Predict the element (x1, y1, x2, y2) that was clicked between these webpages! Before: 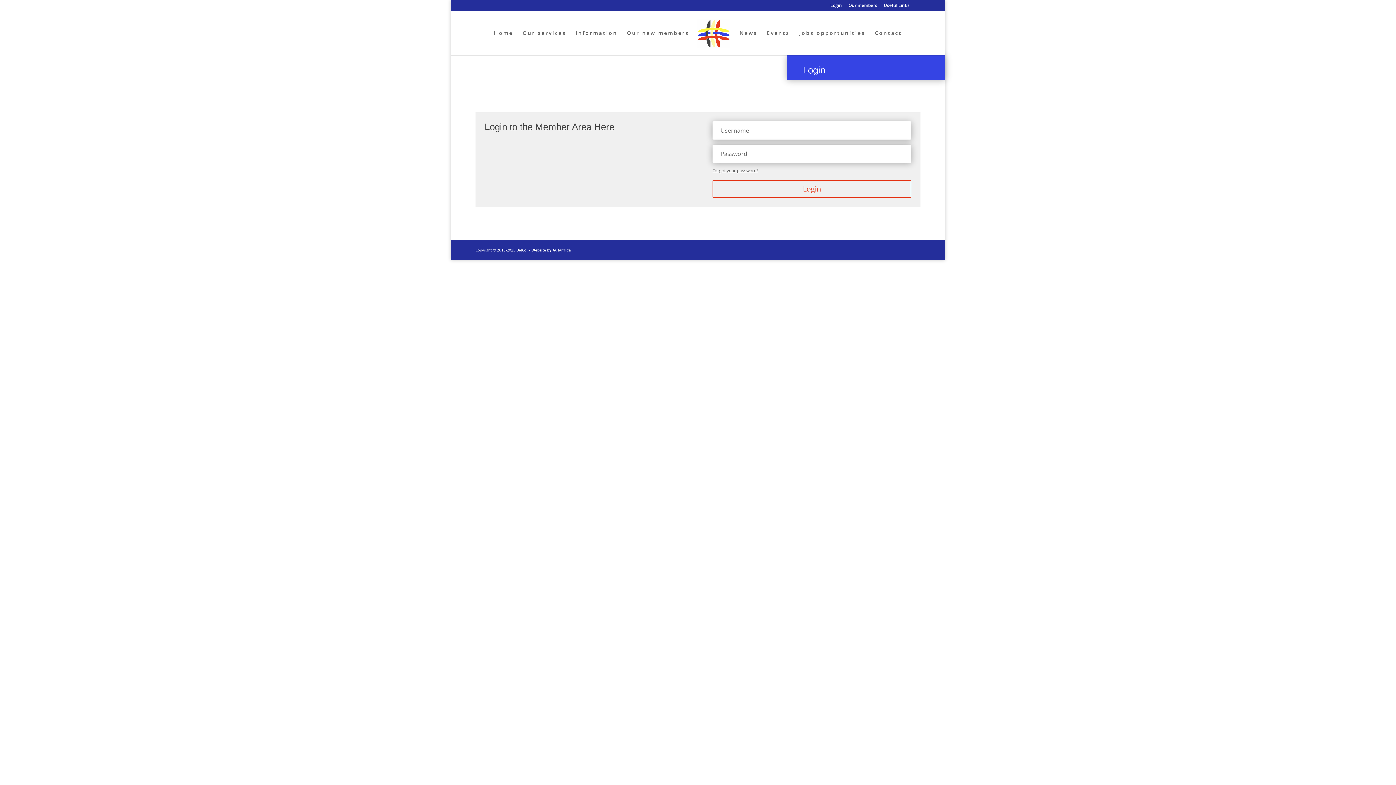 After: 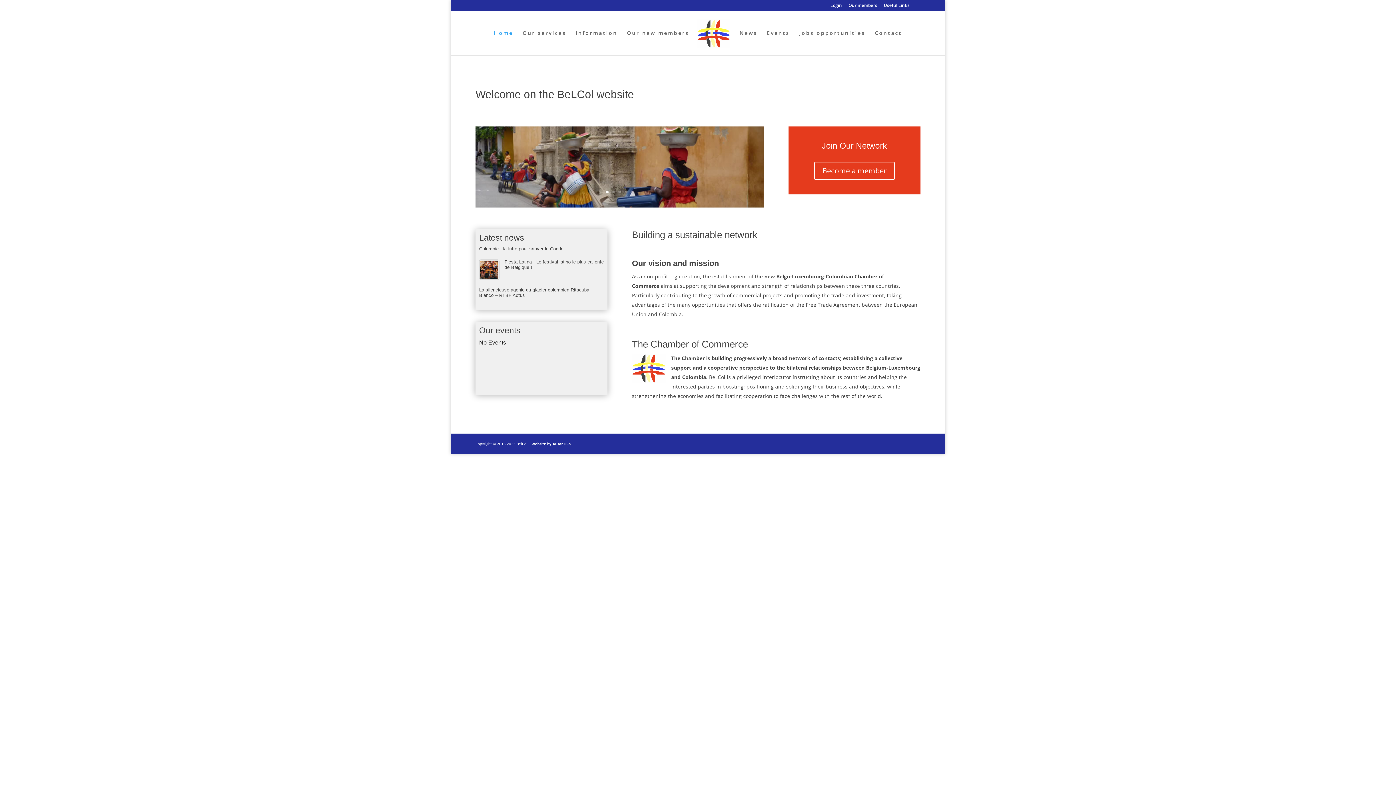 Action: bbox: (494, 30, 513, 55) label: Home